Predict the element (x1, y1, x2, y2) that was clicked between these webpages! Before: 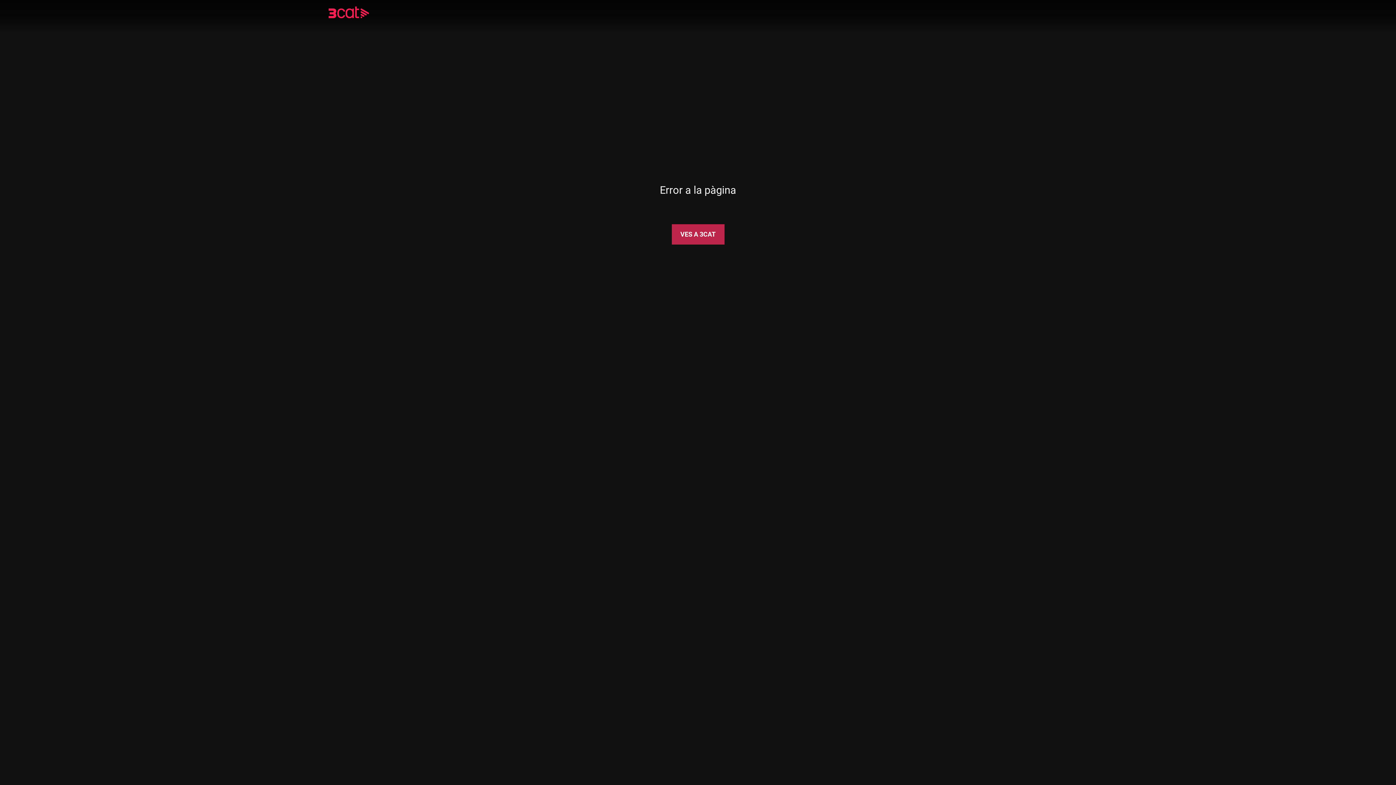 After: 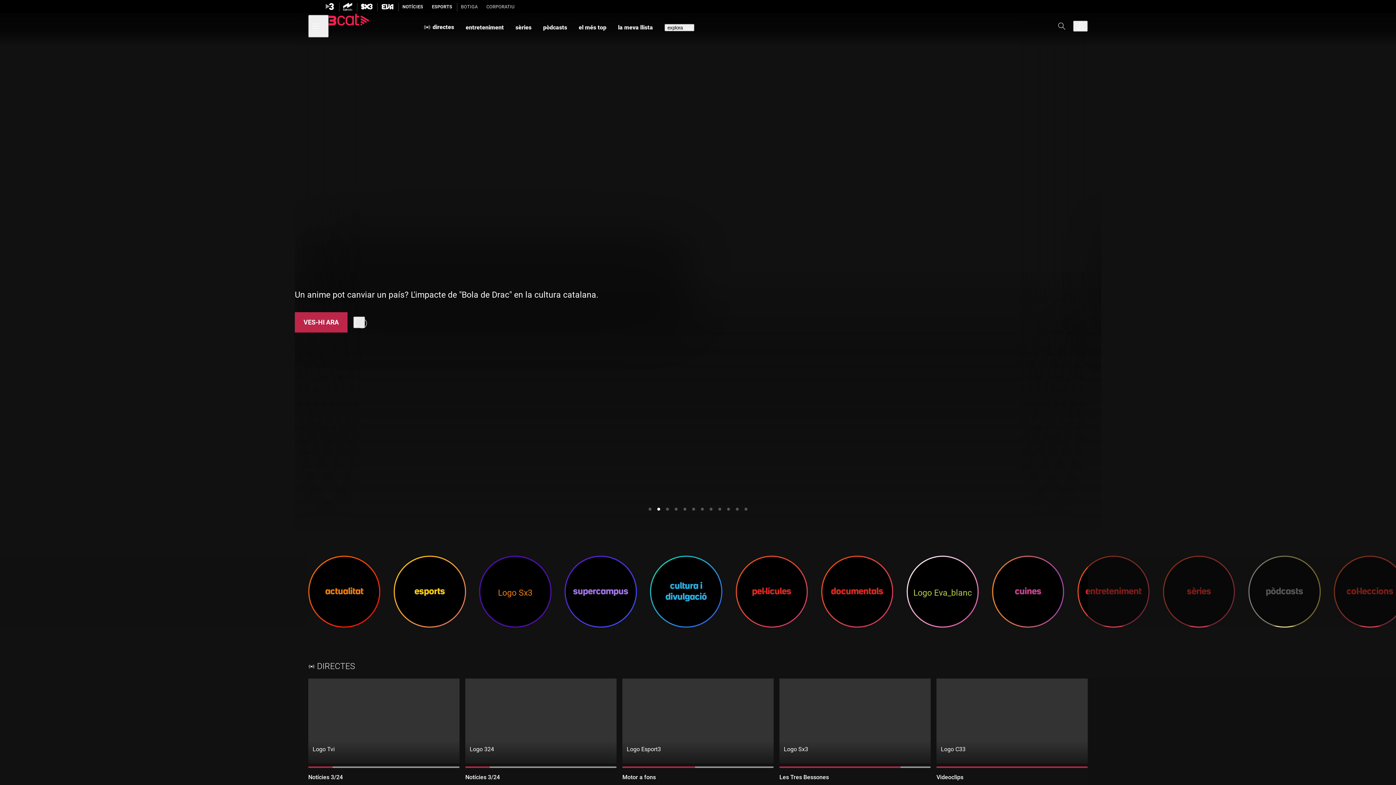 Action: label: VES A 3CAT bbox: (671, 224, 724, 244)